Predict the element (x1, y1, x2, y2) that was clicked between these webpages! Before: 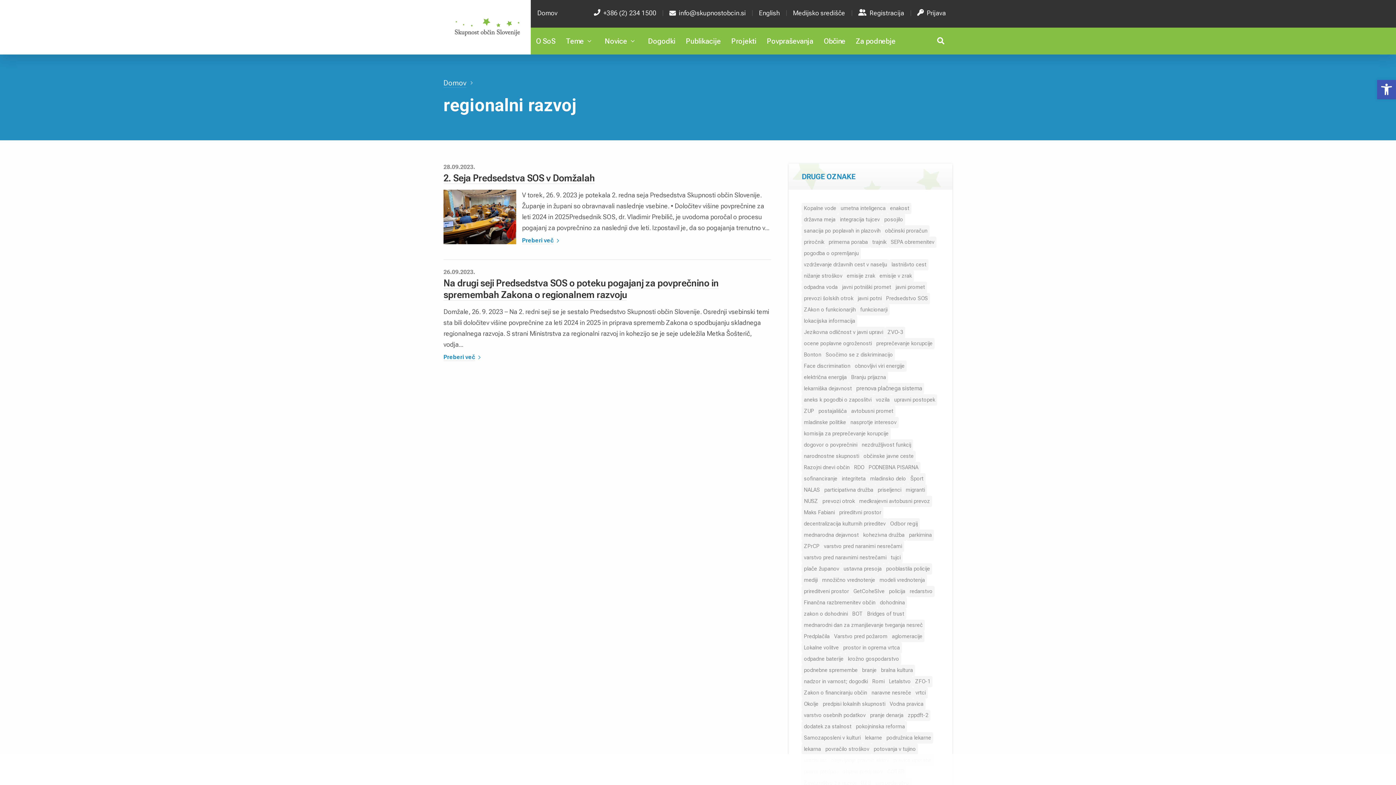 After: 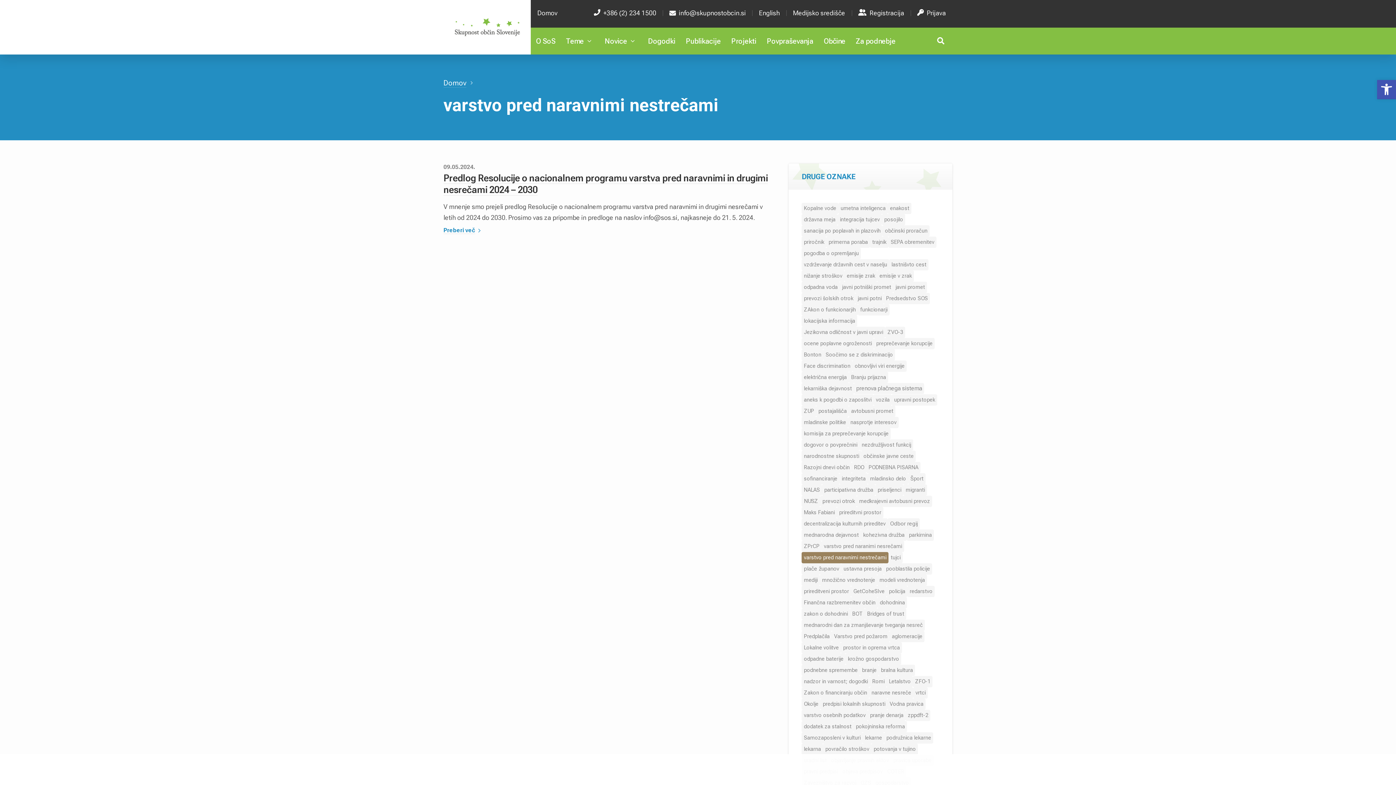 Action: label: varstvo pred naravnimi nestrečami bbox: (801, 552, 888, 563)